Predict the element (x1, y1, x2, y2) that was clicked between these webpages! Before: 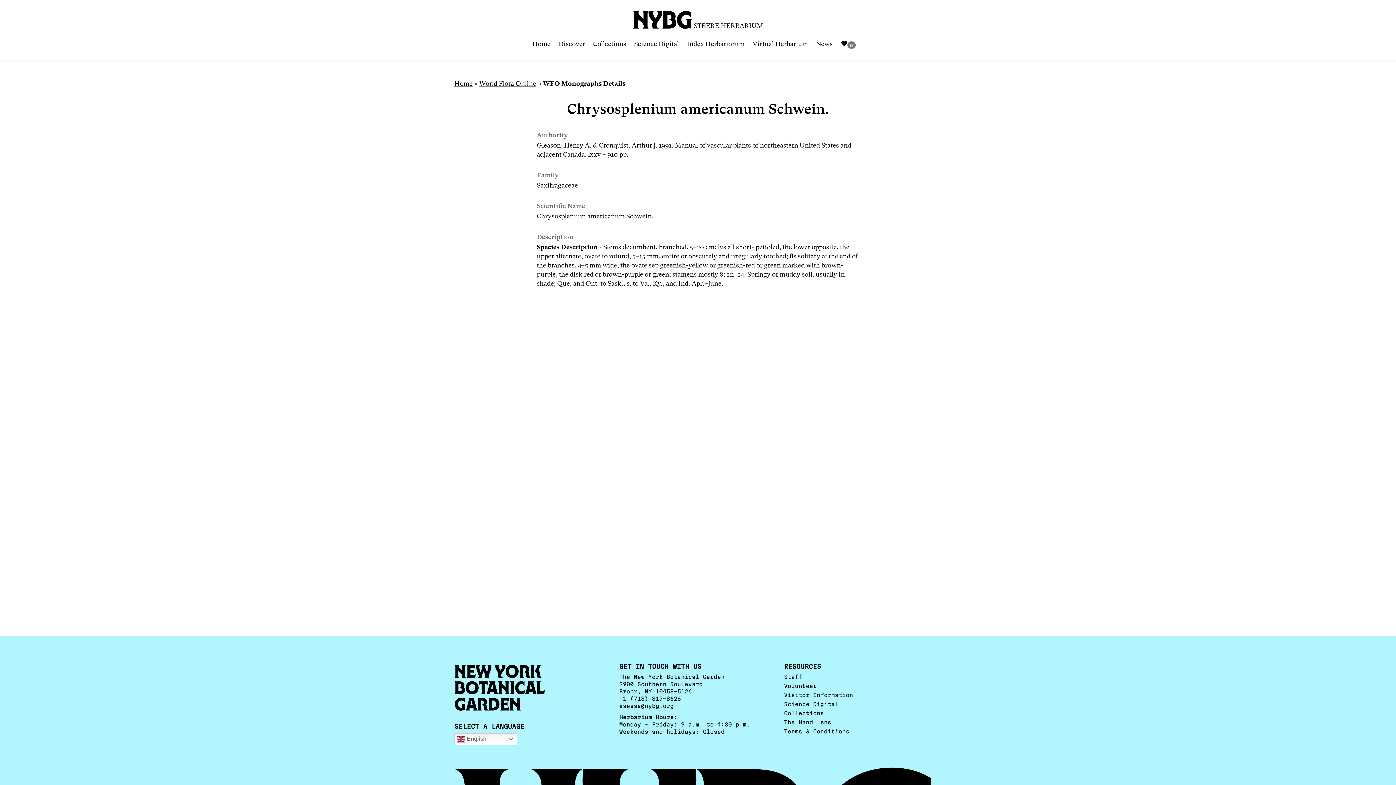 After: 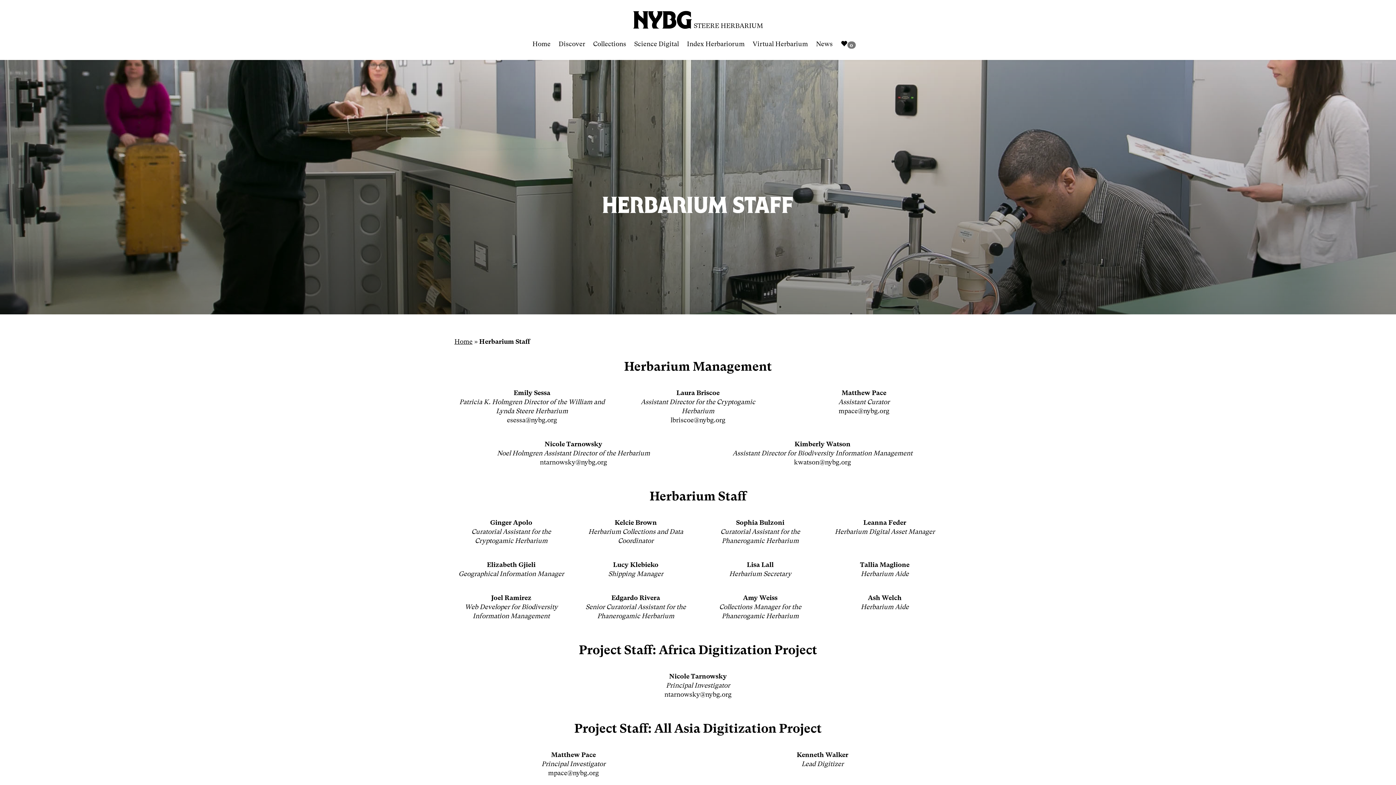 Action: bbox: (784, 674, 802, 680) label: Staff